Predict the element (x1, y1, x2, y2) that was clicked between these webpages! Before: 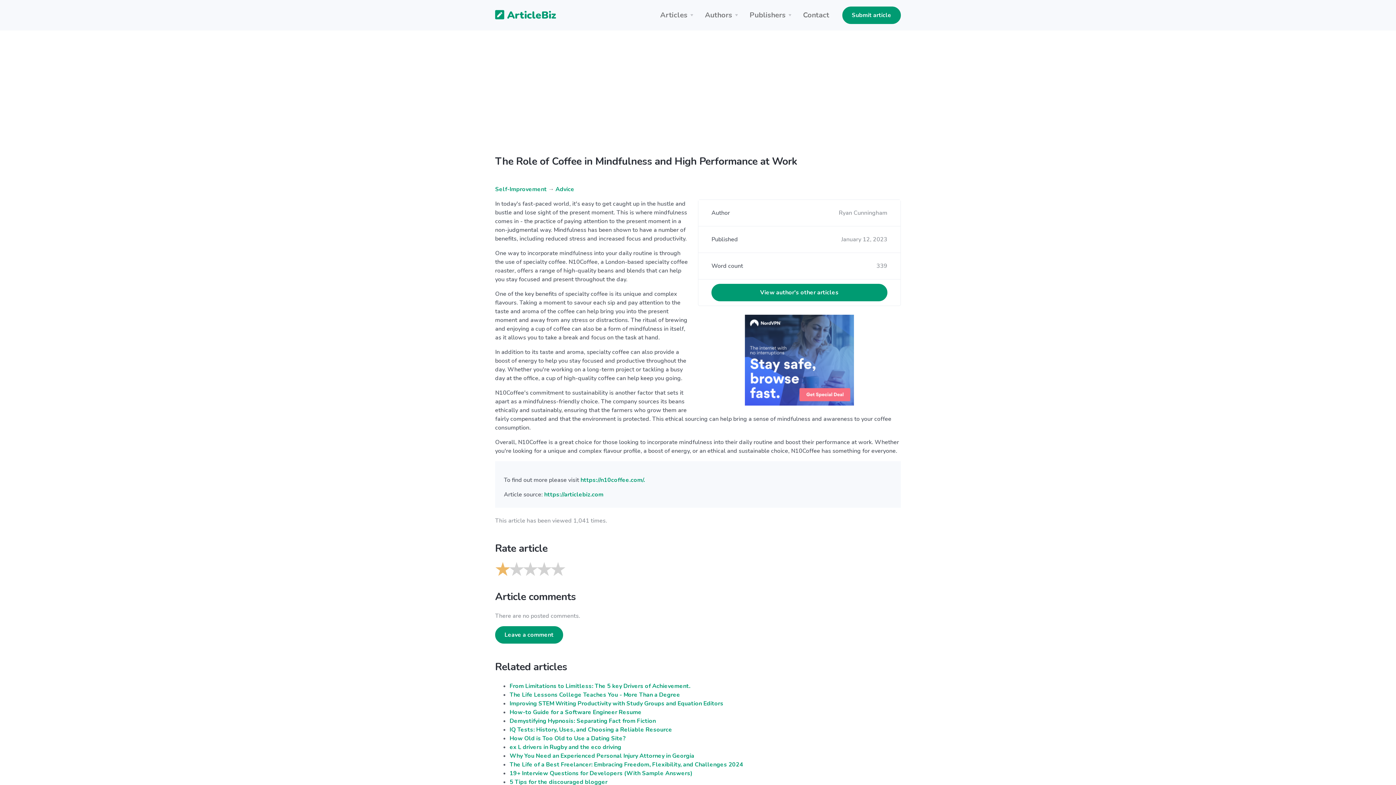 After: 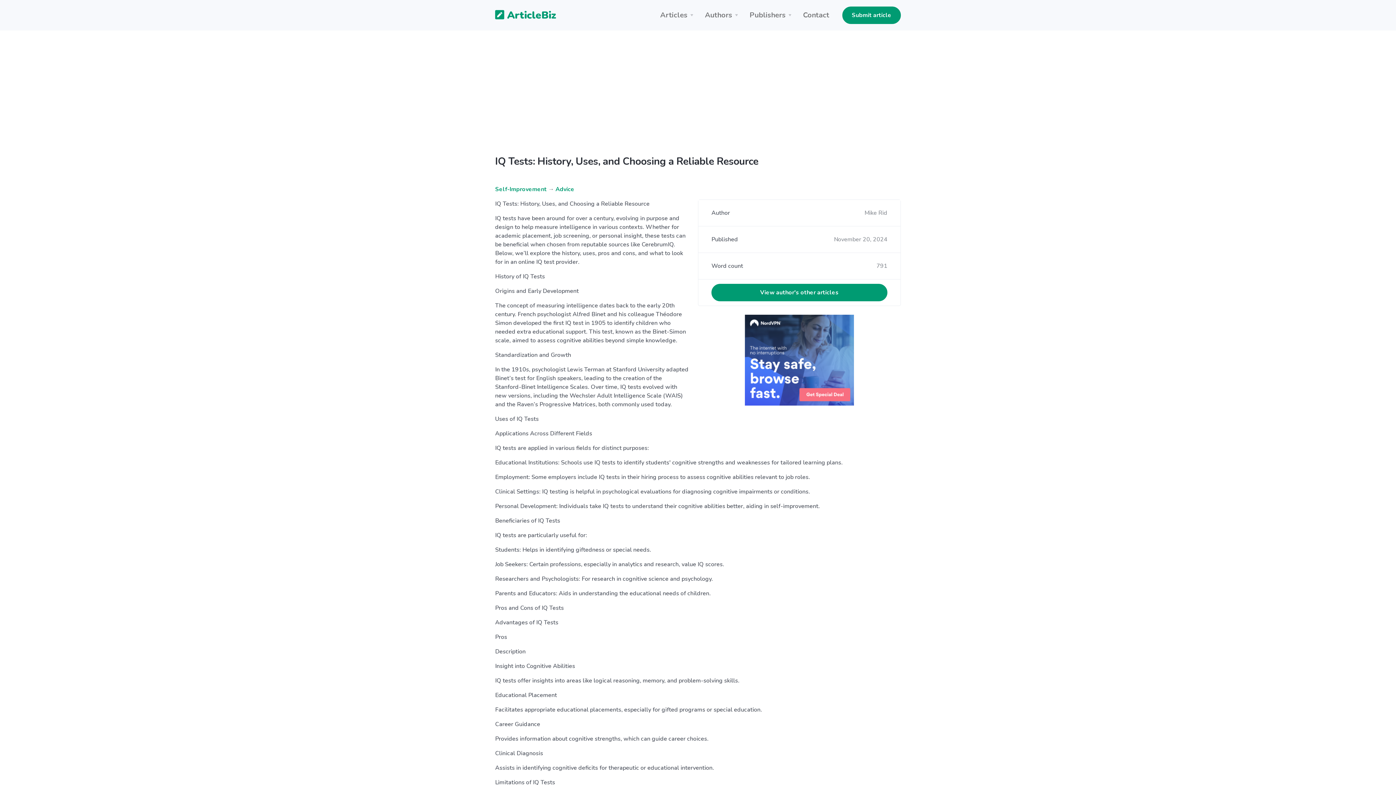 Action: label: IQ Tests: History, Uses, and Choosing a Reliable Resource bbox: (509, 726, 672, 734)